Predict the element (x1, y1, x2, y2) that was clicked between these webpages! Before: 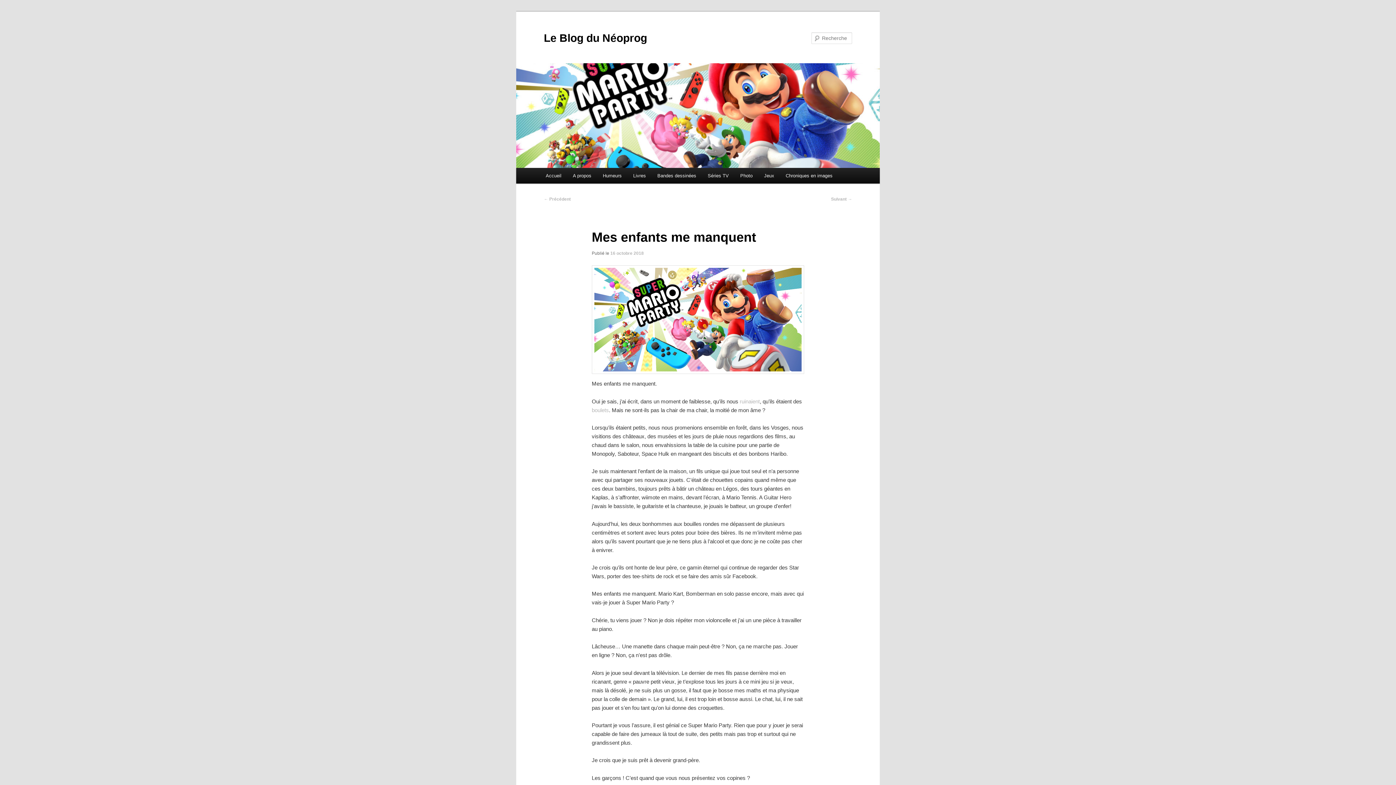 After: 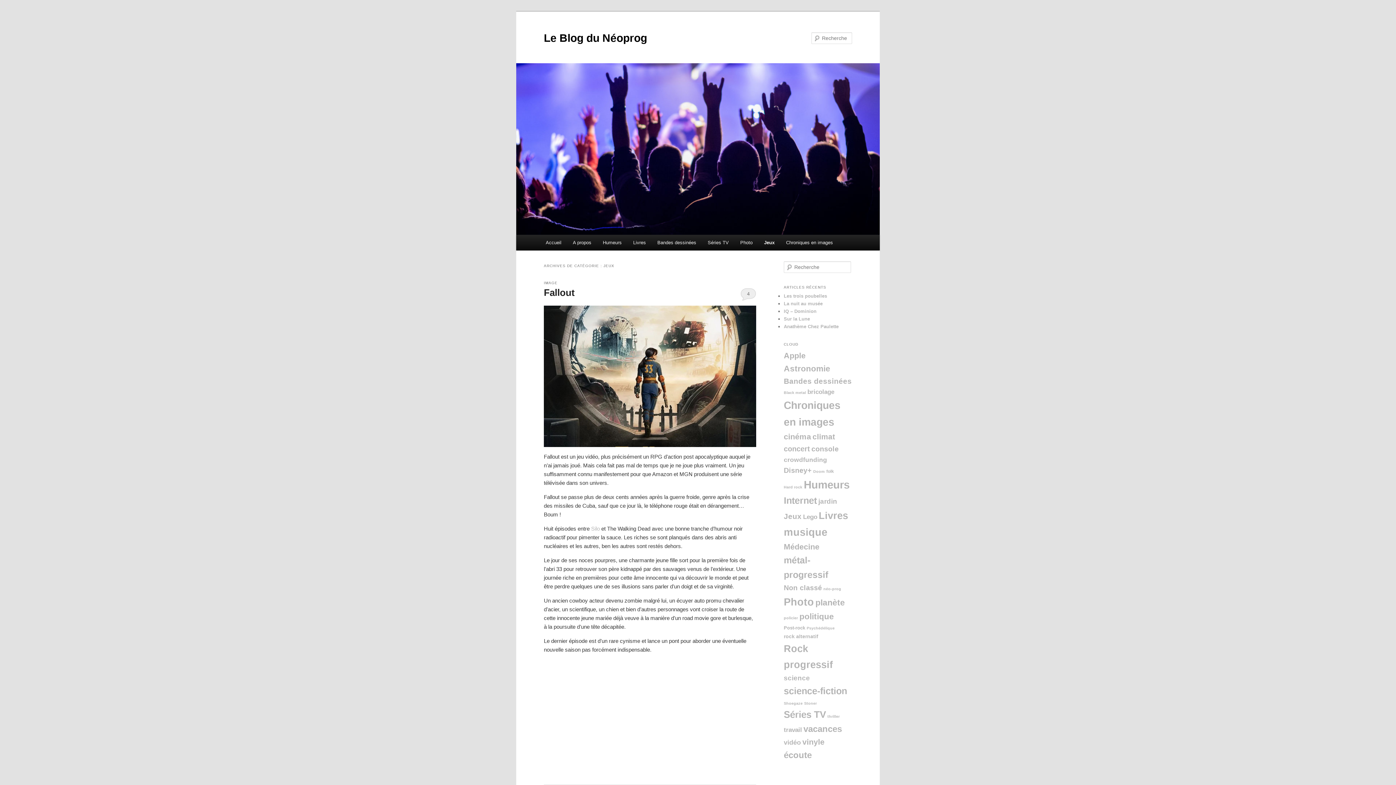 Action: bbox: (758, 168, 780, 183) label: Jeux